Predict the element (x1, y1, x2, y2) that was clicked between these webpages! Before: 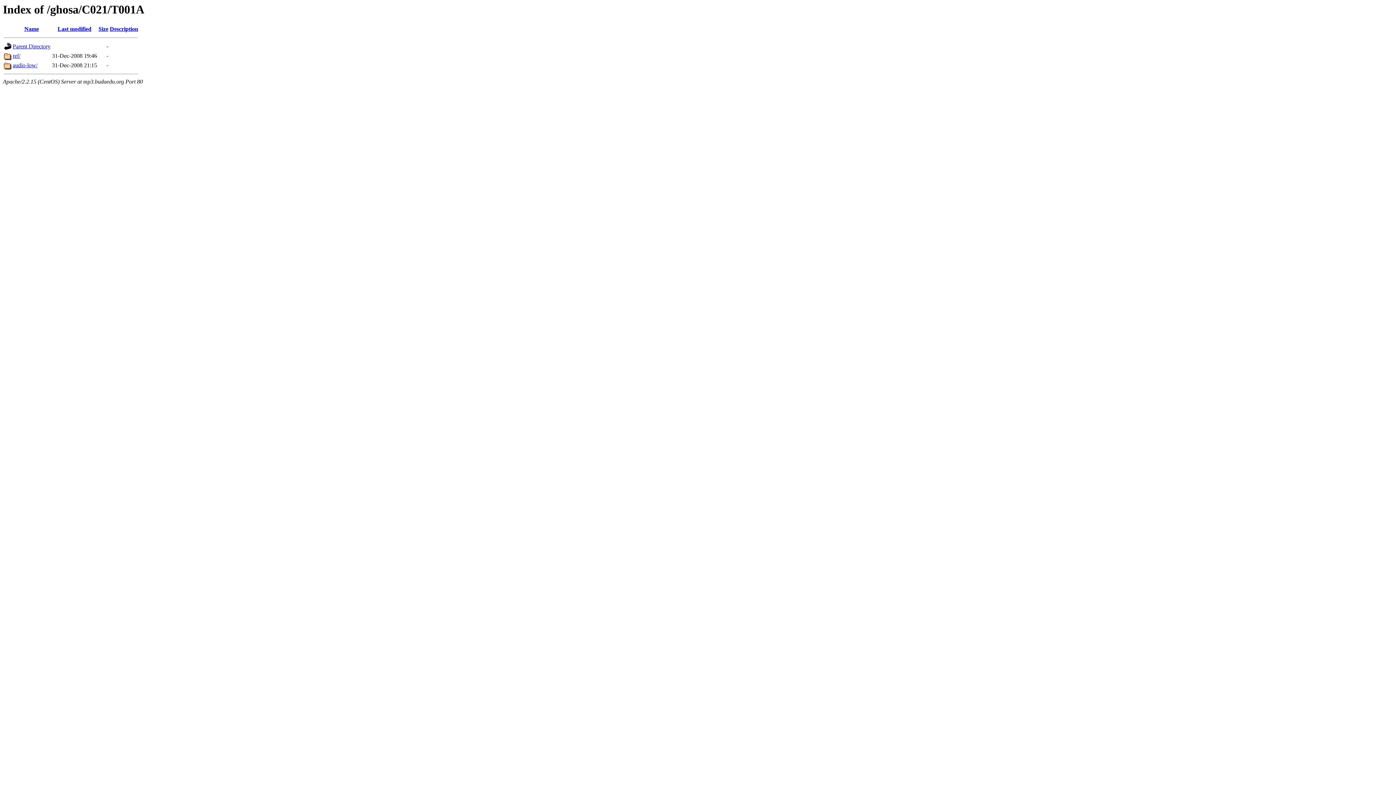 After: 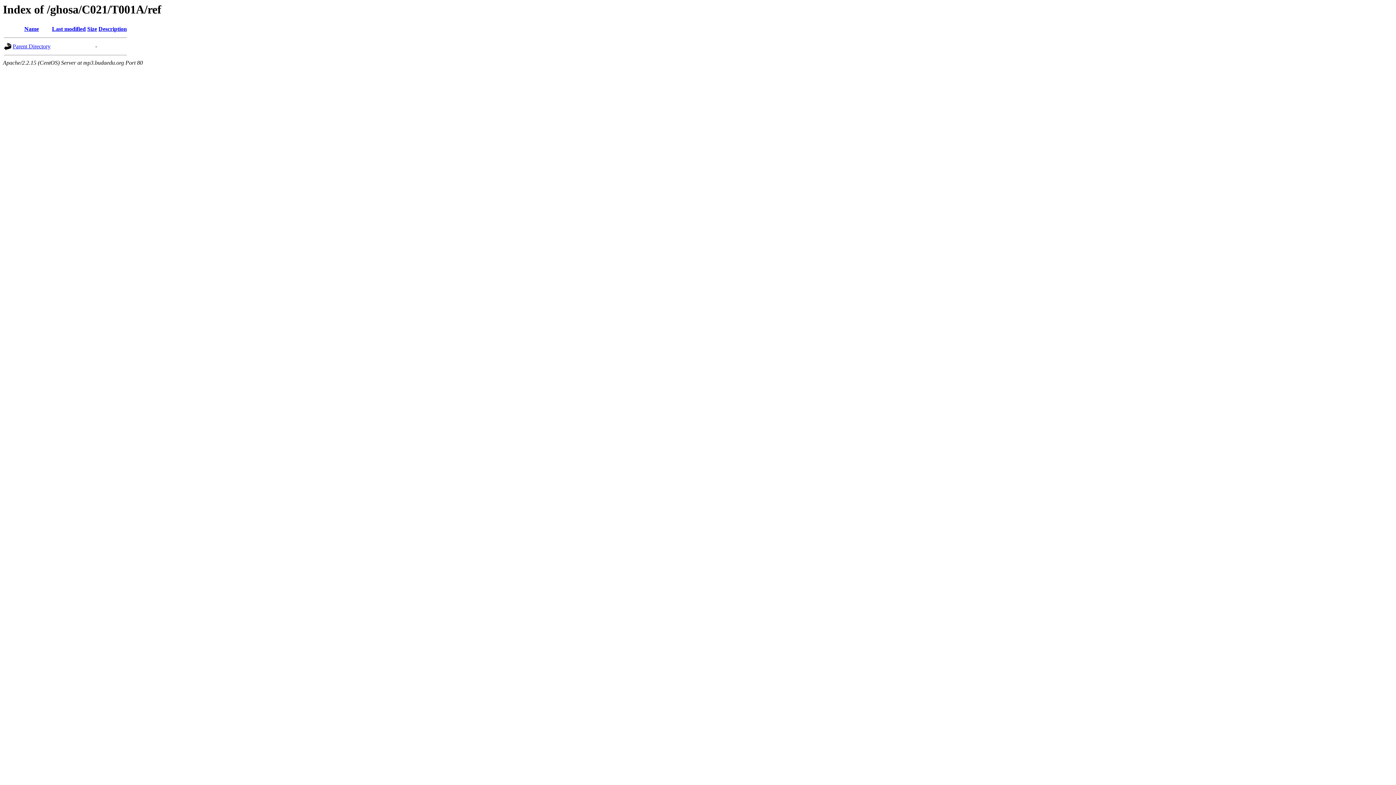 Action: bbox: (12, 52, 20, 59) label: ref/